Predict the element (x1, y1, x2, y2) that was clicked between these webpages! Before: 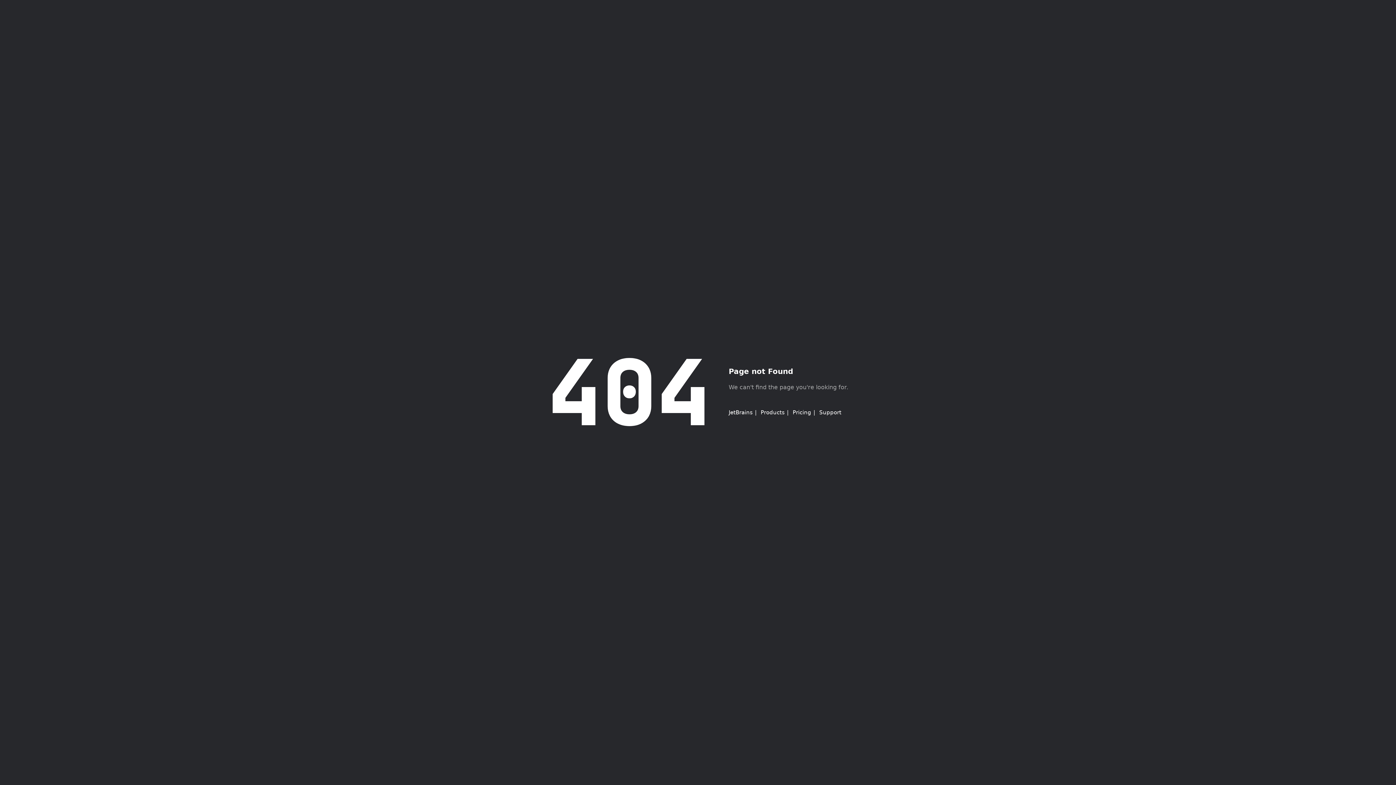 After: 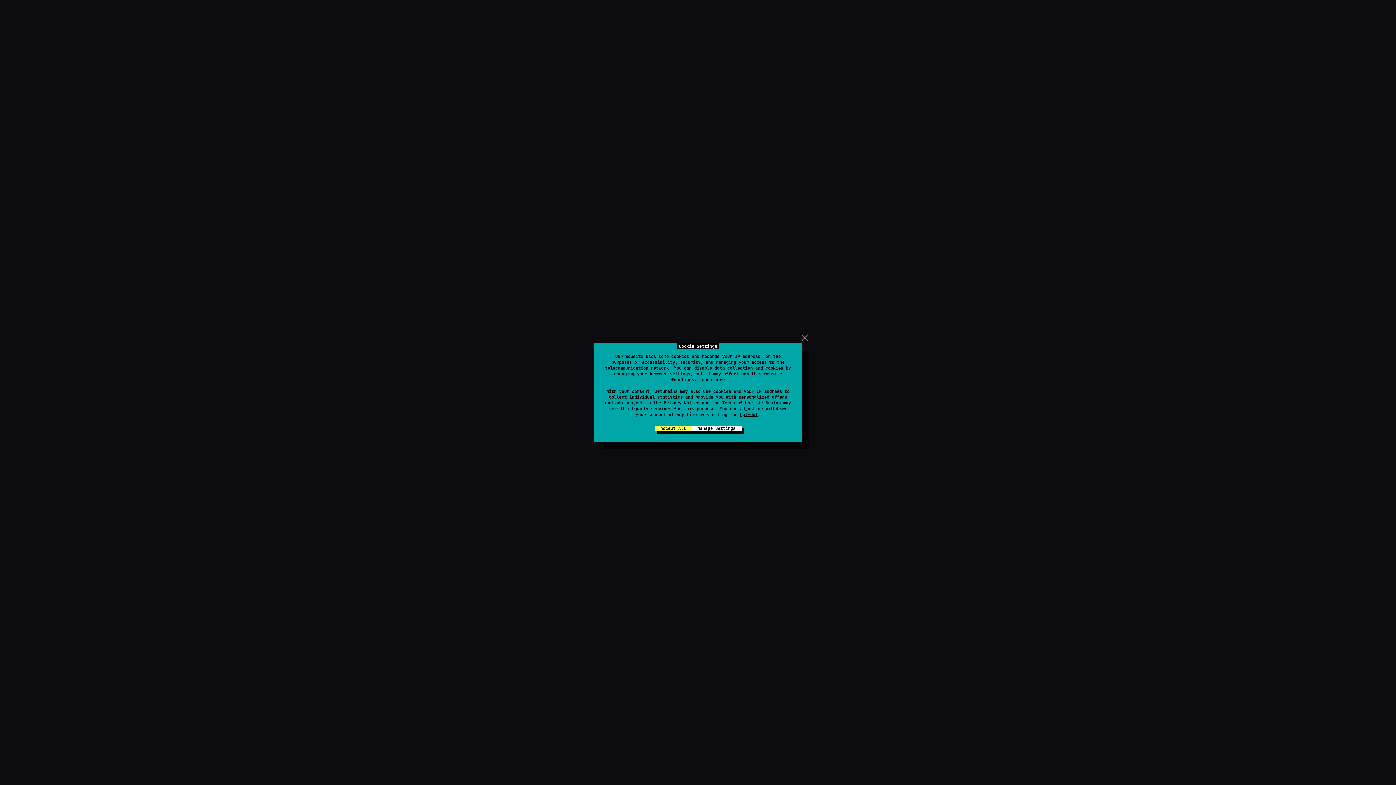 Action: bbox: (728, 409, 752, 416) label: JetBrains